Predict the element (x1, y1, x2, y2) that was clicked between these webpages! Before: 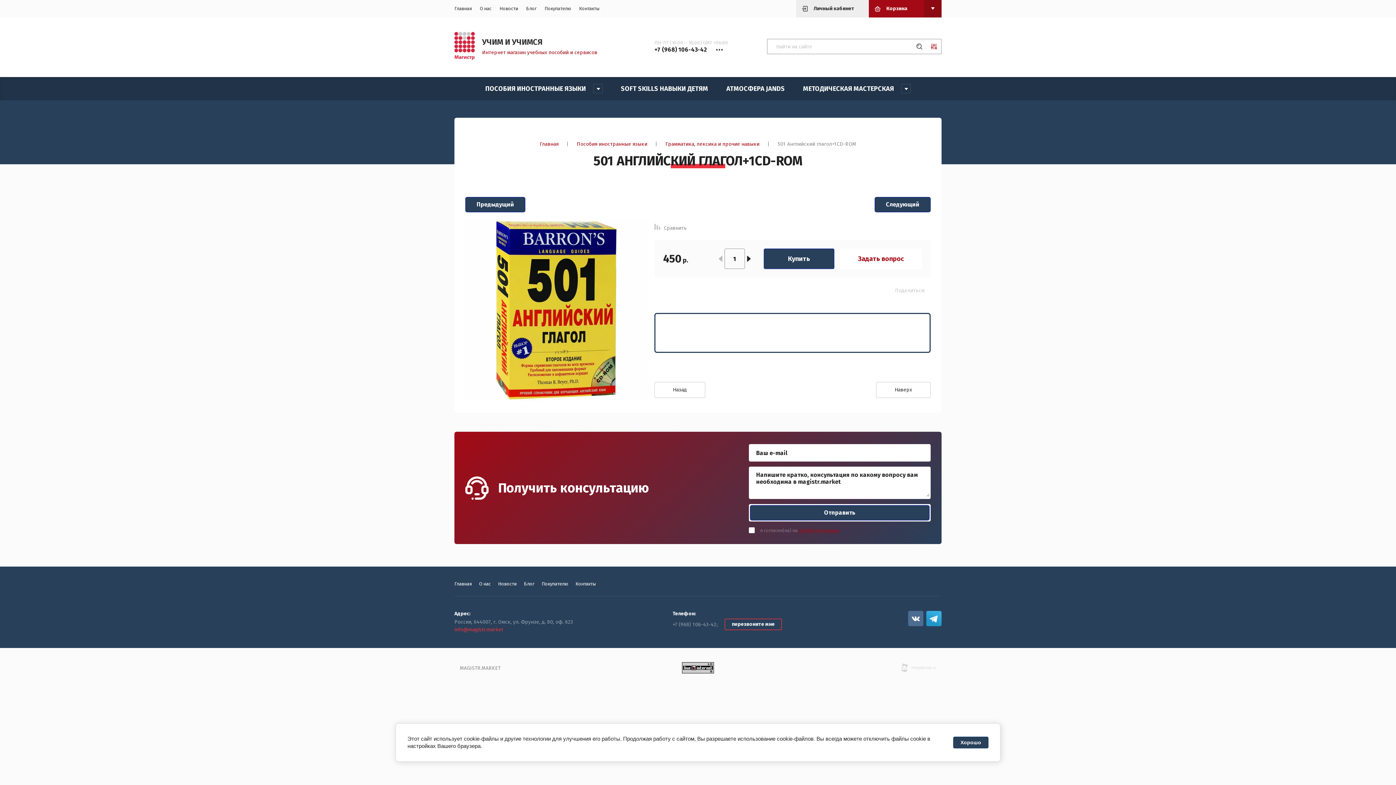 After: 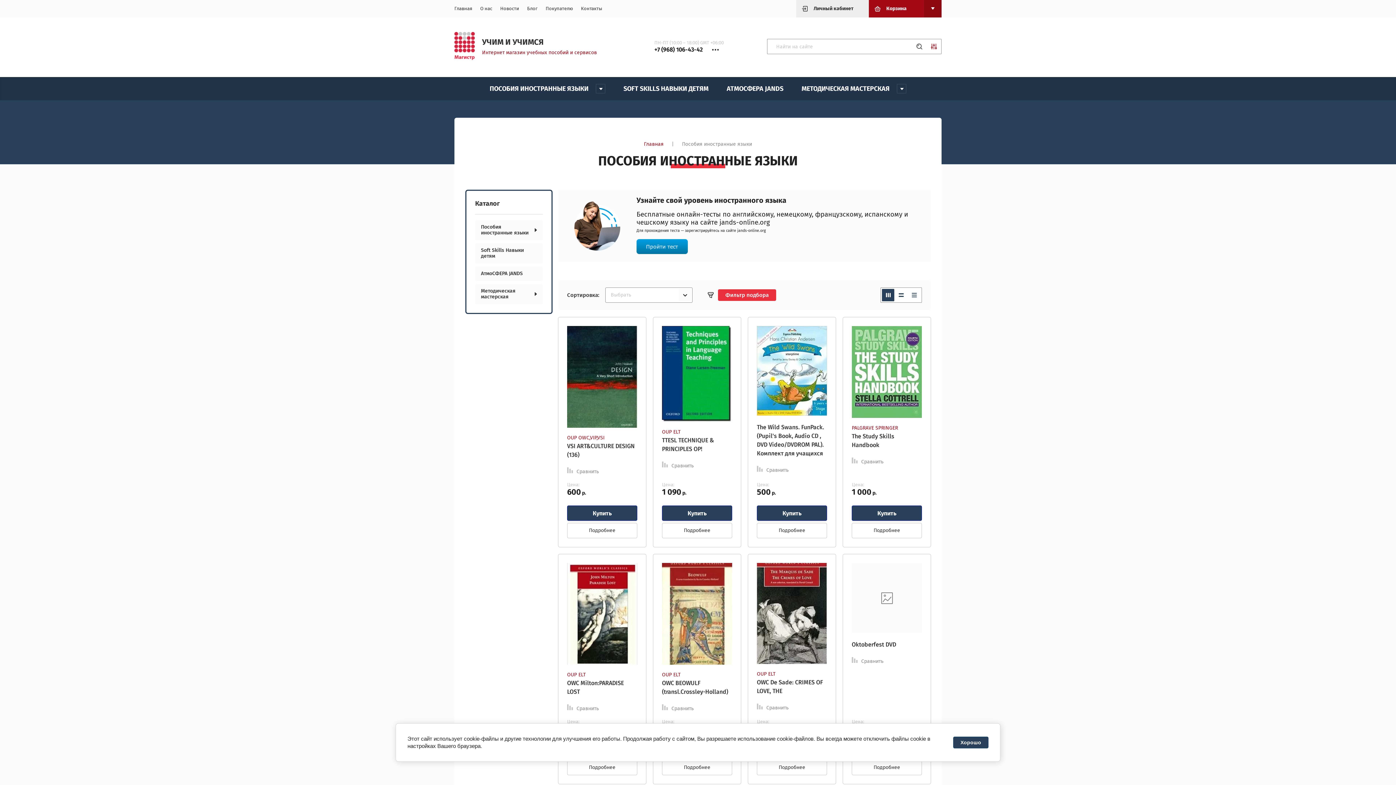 Action: bbox: (576, 141, 647, 147) label: Пособия иностранные языки